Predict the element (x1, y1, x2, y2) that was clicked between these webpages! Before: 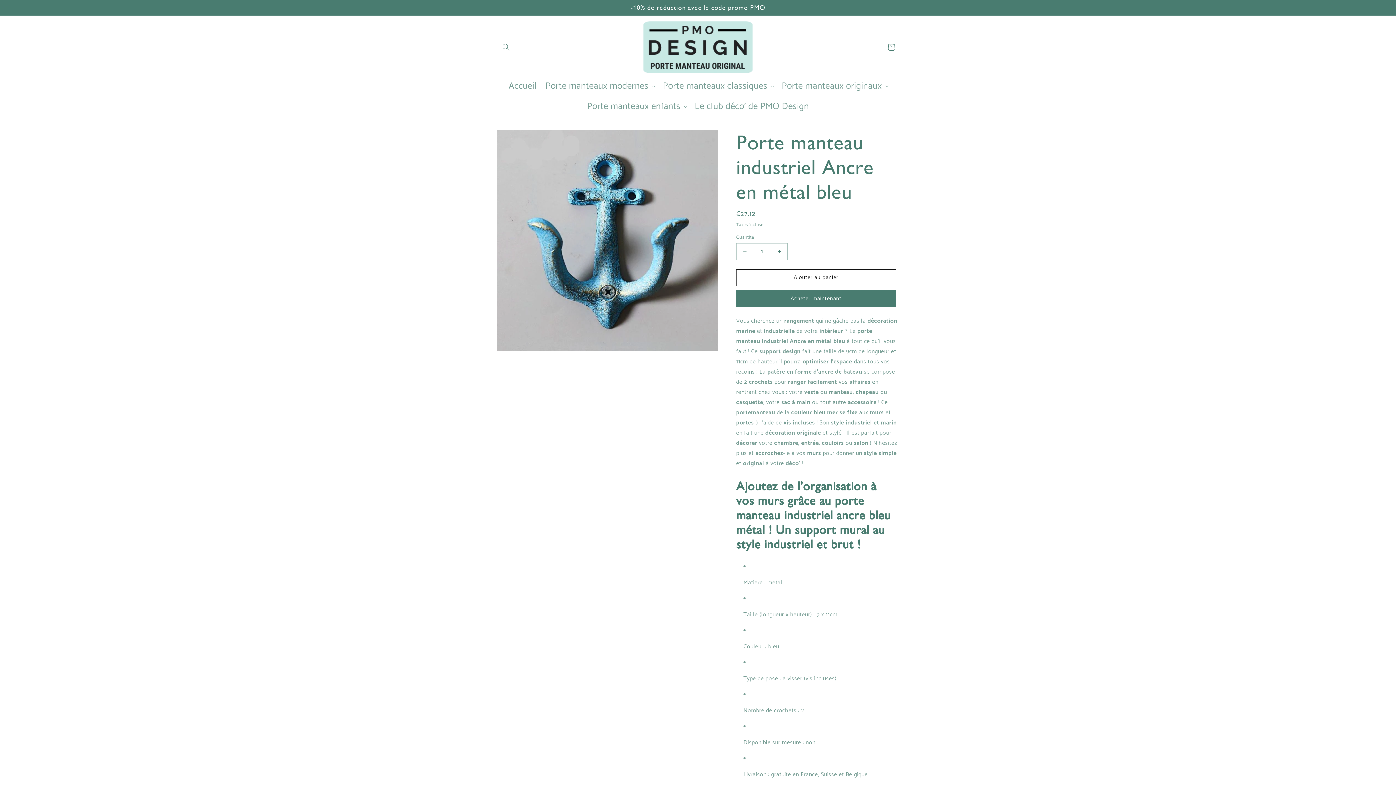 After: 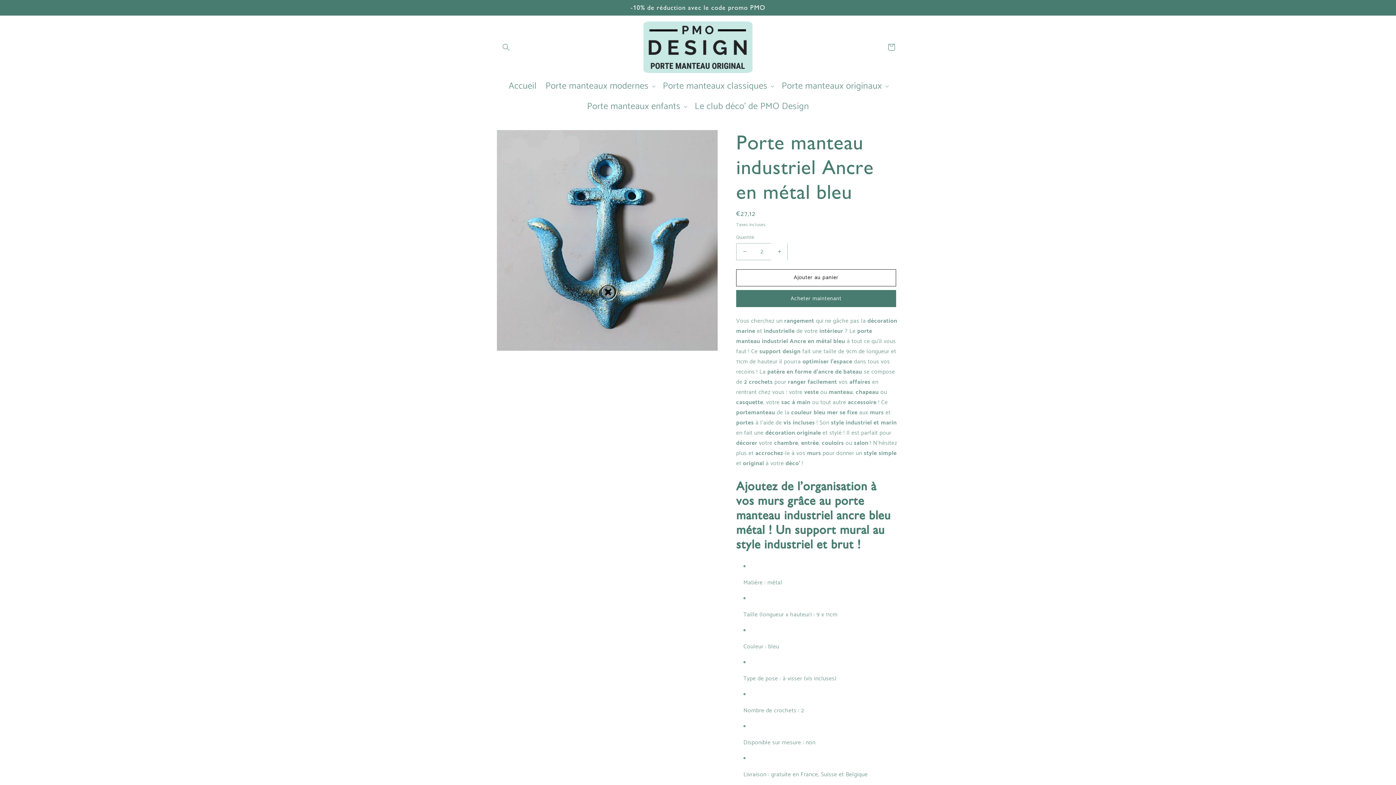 Action: bbox: (771, 243, 787, 260) label: Augmenter la quantité de Porte manteau industriel Ancre en métal bleu